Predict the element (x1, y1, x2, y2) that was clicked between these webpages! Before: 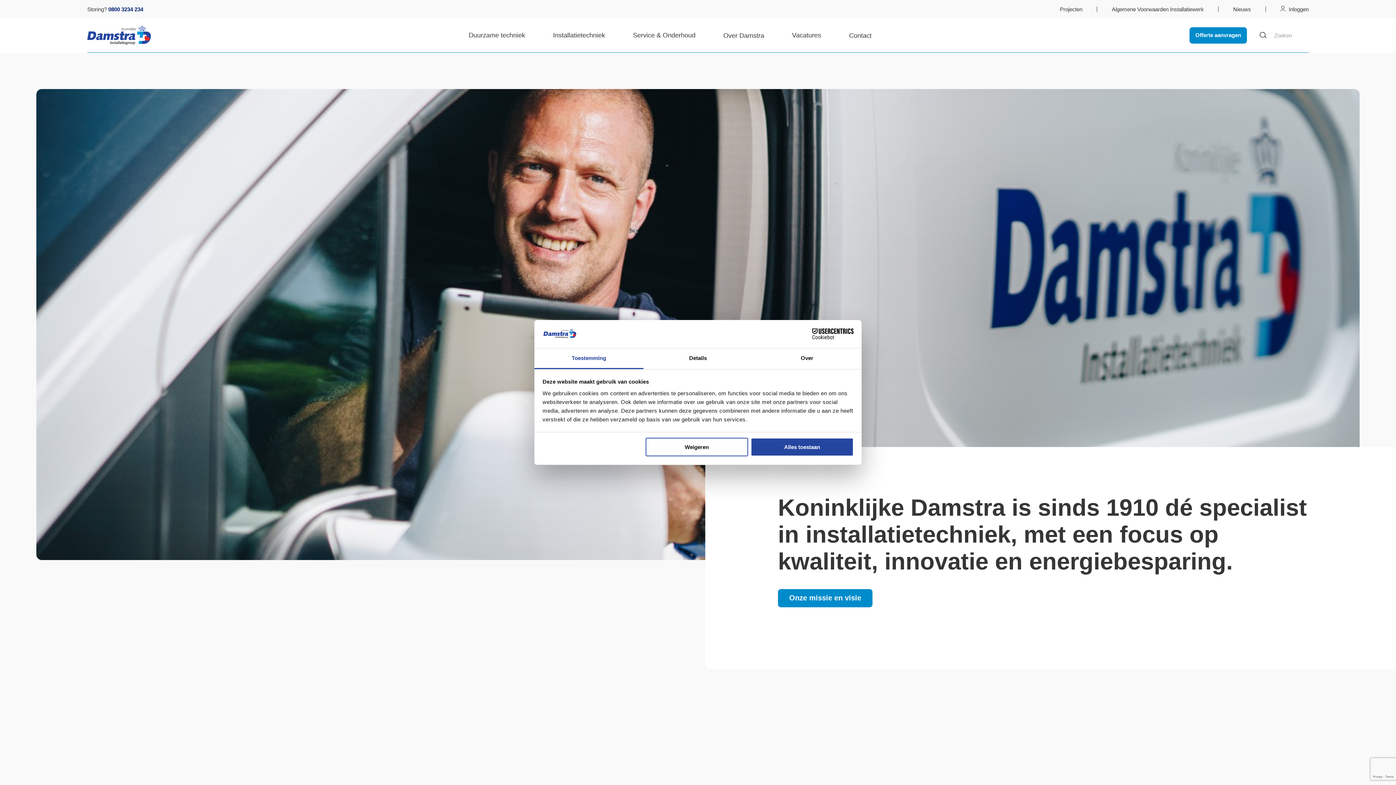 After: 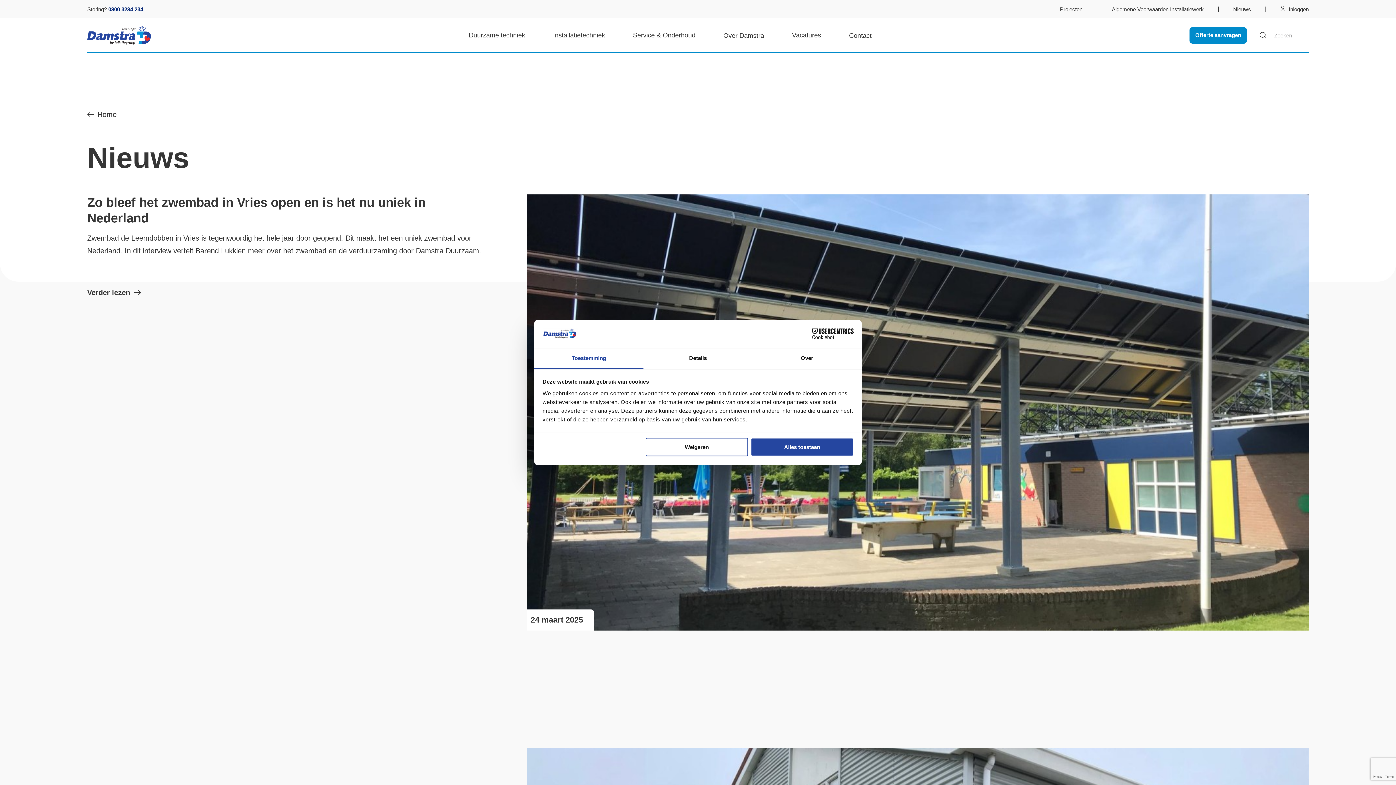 Action: label: Nieuws bbox: (1233, 6, 1251, 11)